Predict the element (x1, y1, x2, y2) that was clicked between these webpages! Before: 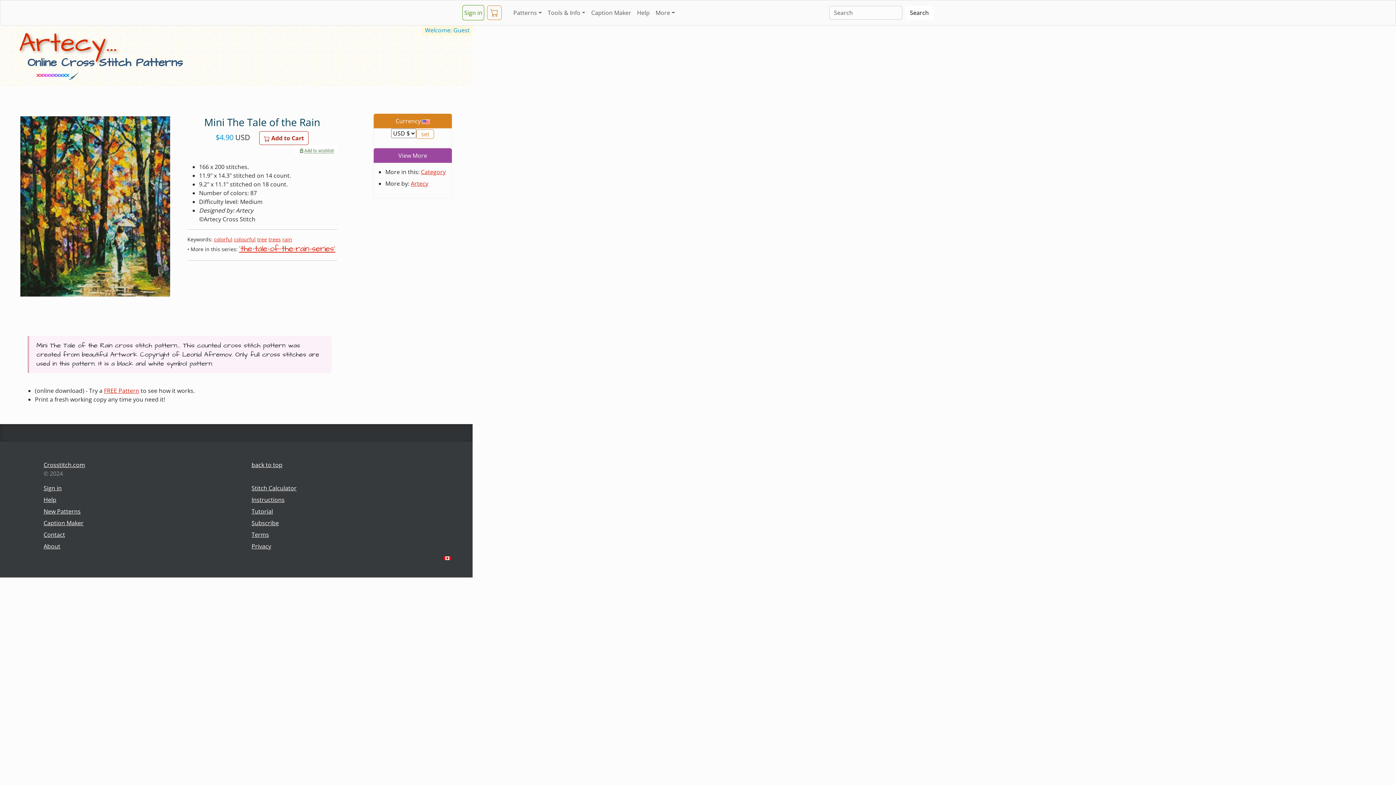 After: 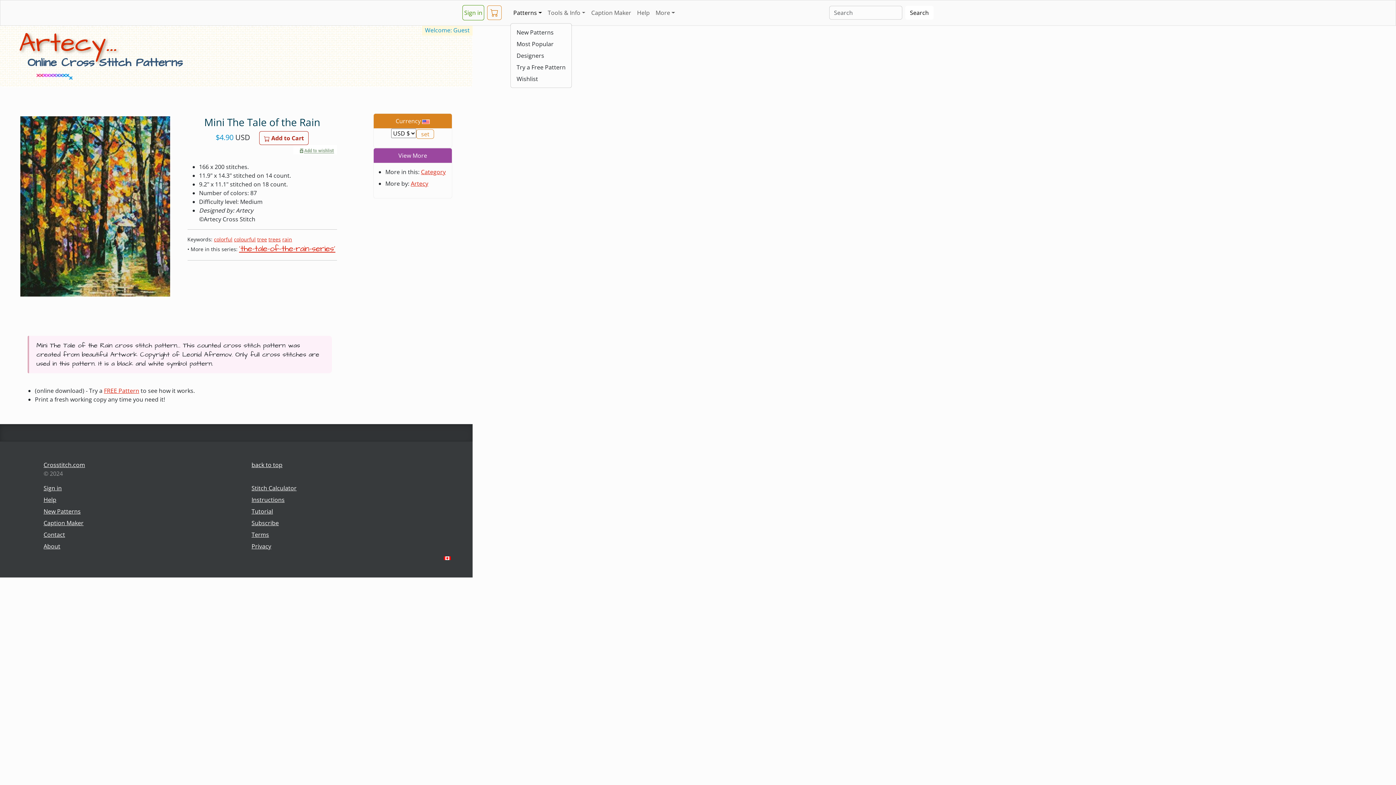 Action: label: Patterns bbox: (510, 3, 544, 22)